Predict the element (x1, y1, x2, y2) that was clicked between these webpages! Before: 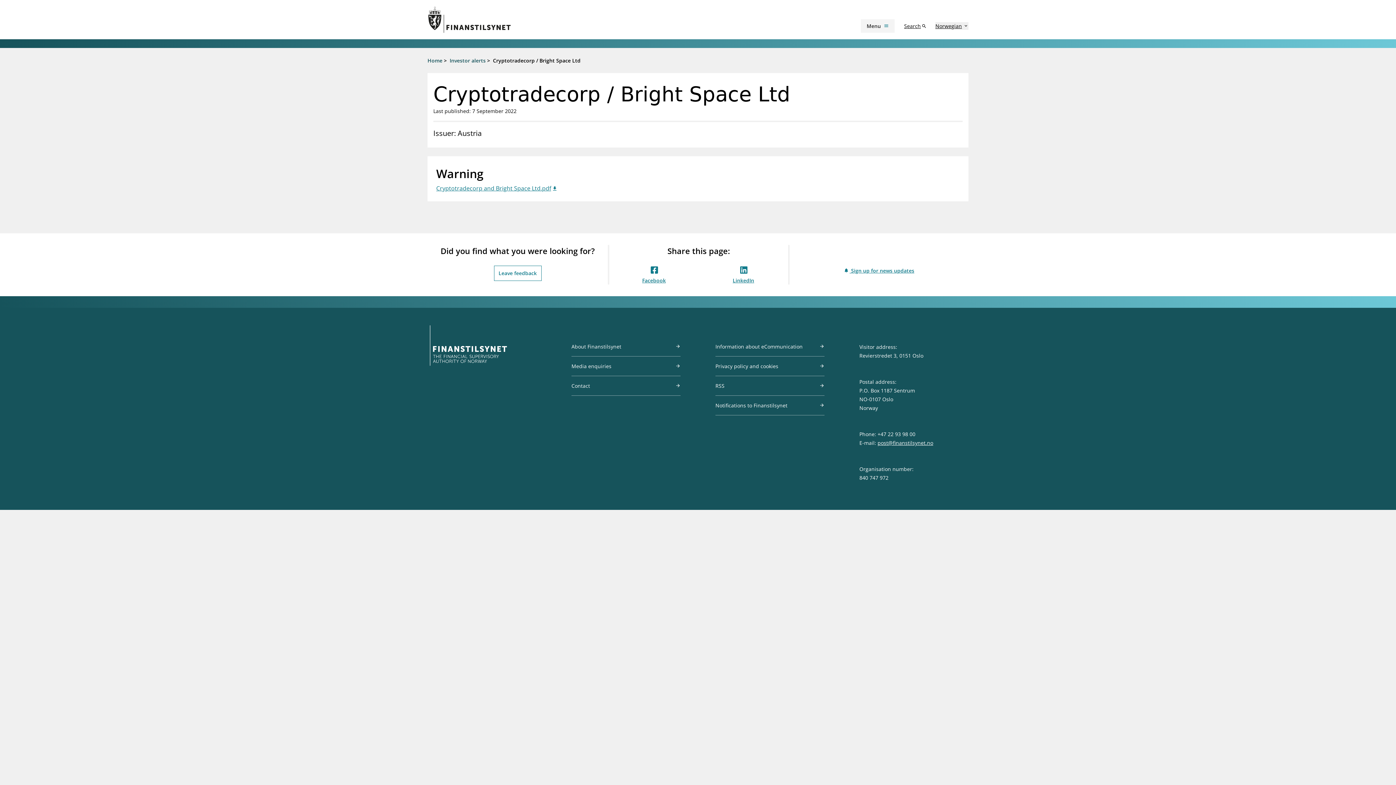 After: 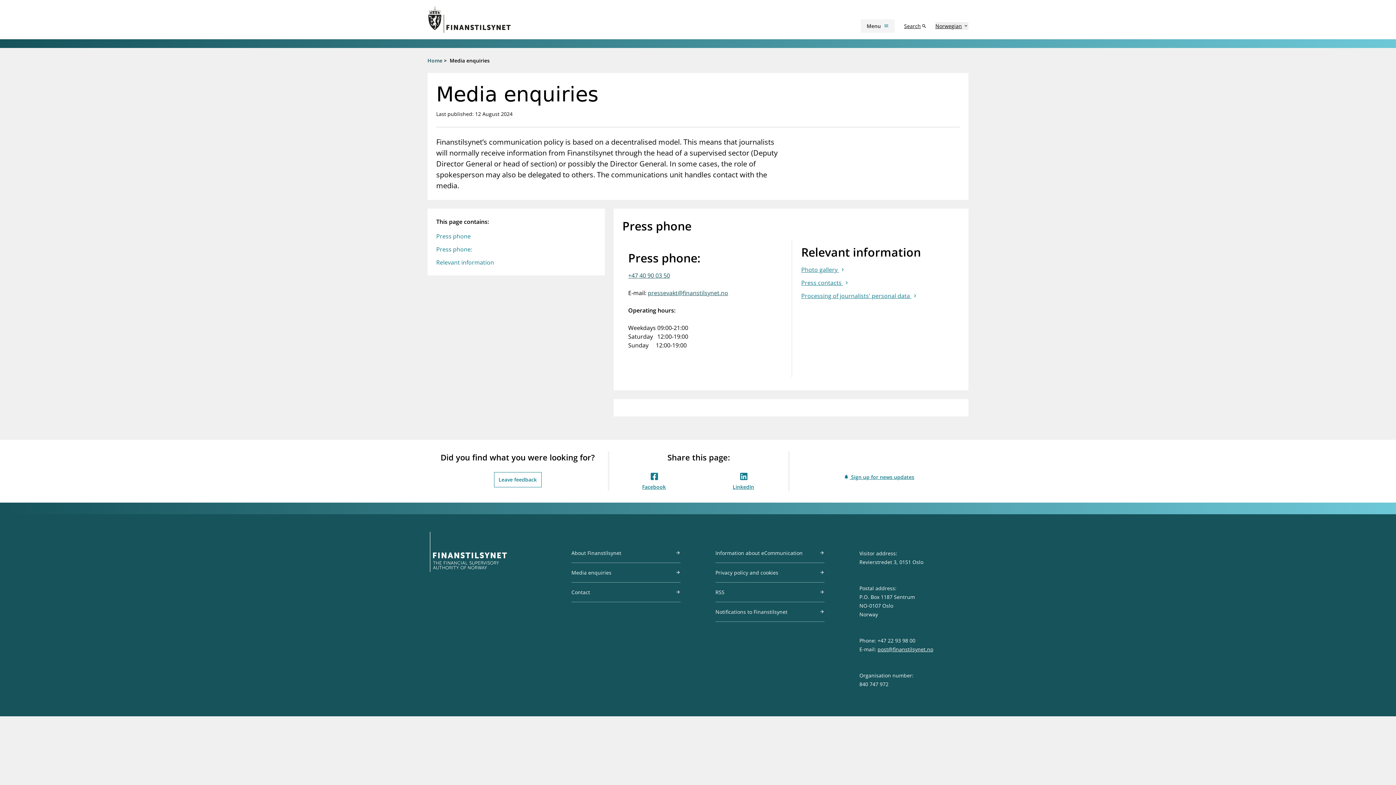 Action: label: Media enquiries bbox: (571, 362, 680, 376)